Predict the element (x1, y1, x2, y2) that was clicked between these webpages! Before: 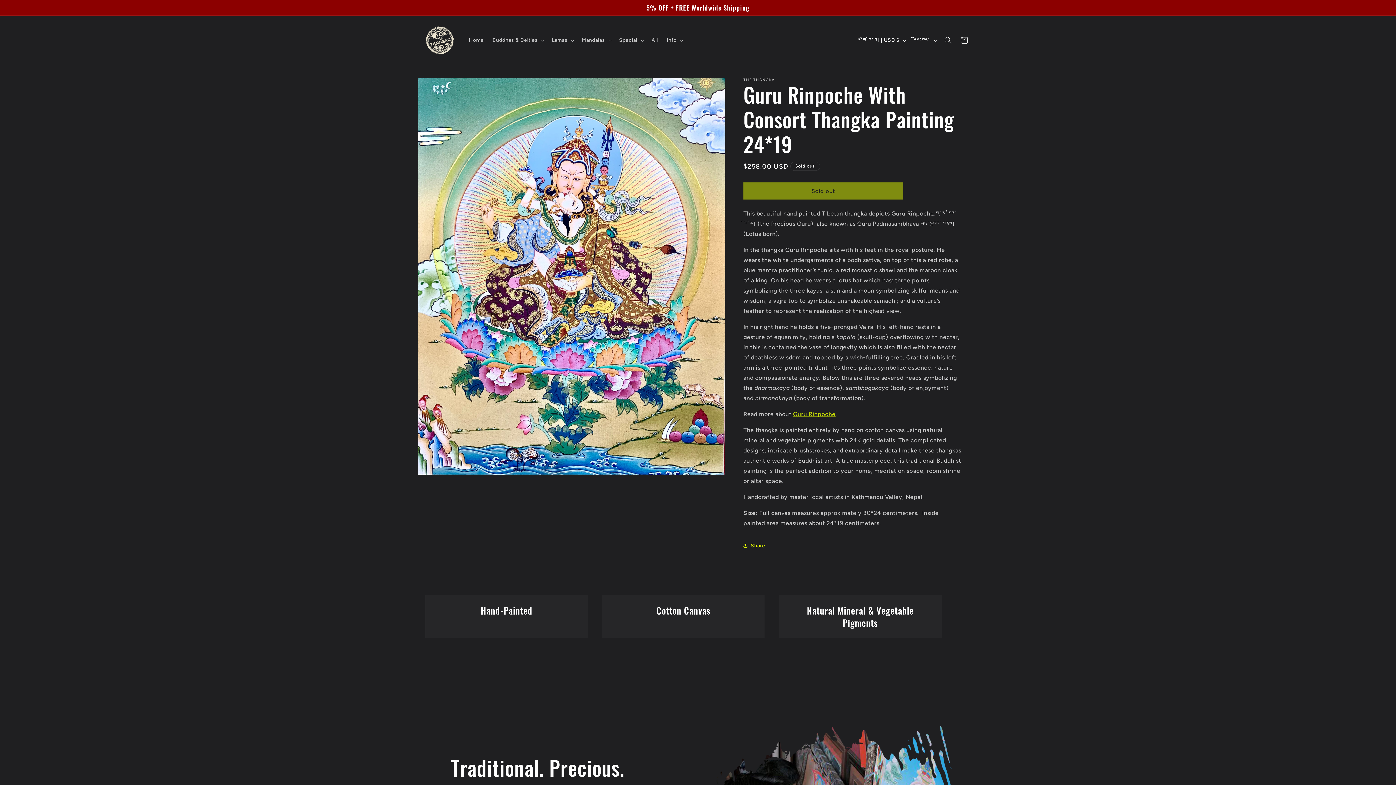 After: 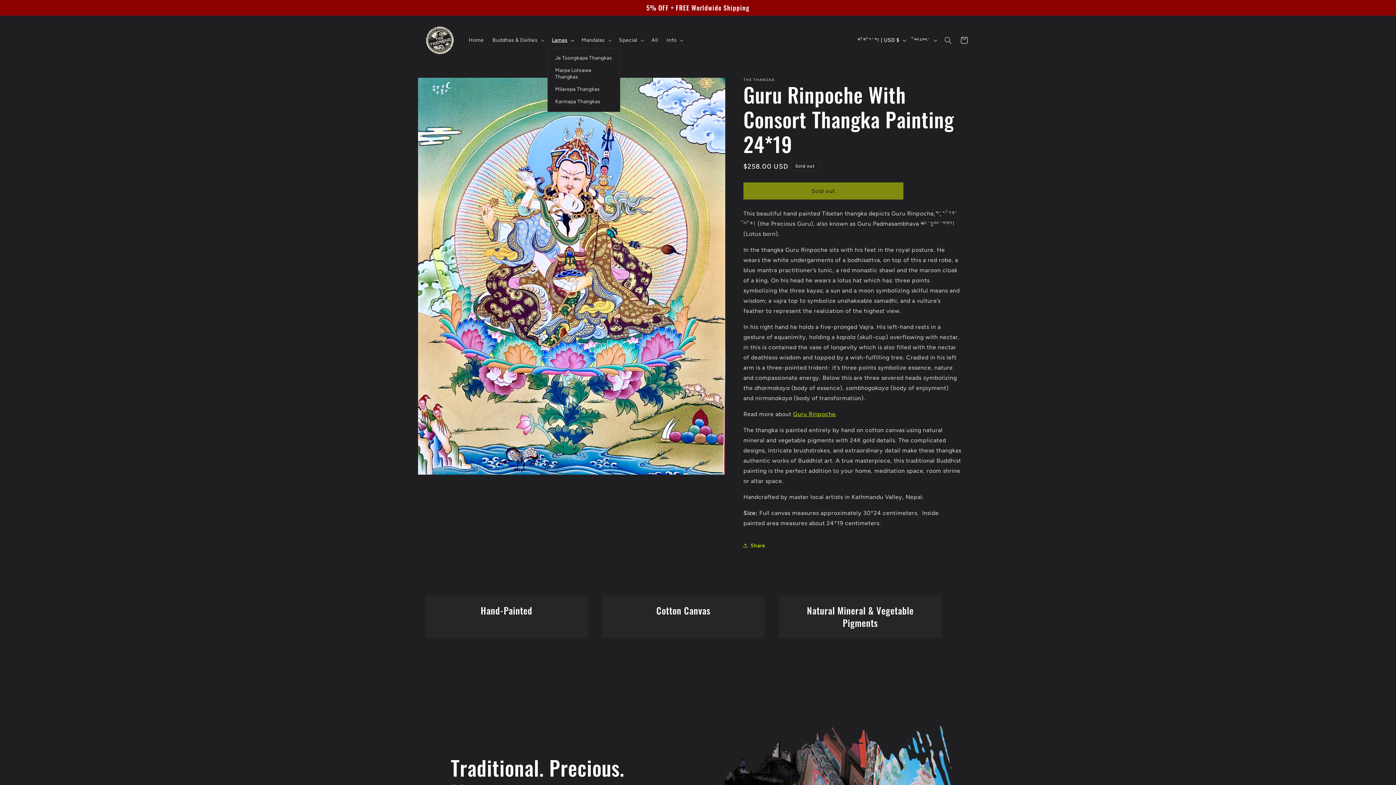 Action: label: Lamas bbox: (547, 32, 577, 47)